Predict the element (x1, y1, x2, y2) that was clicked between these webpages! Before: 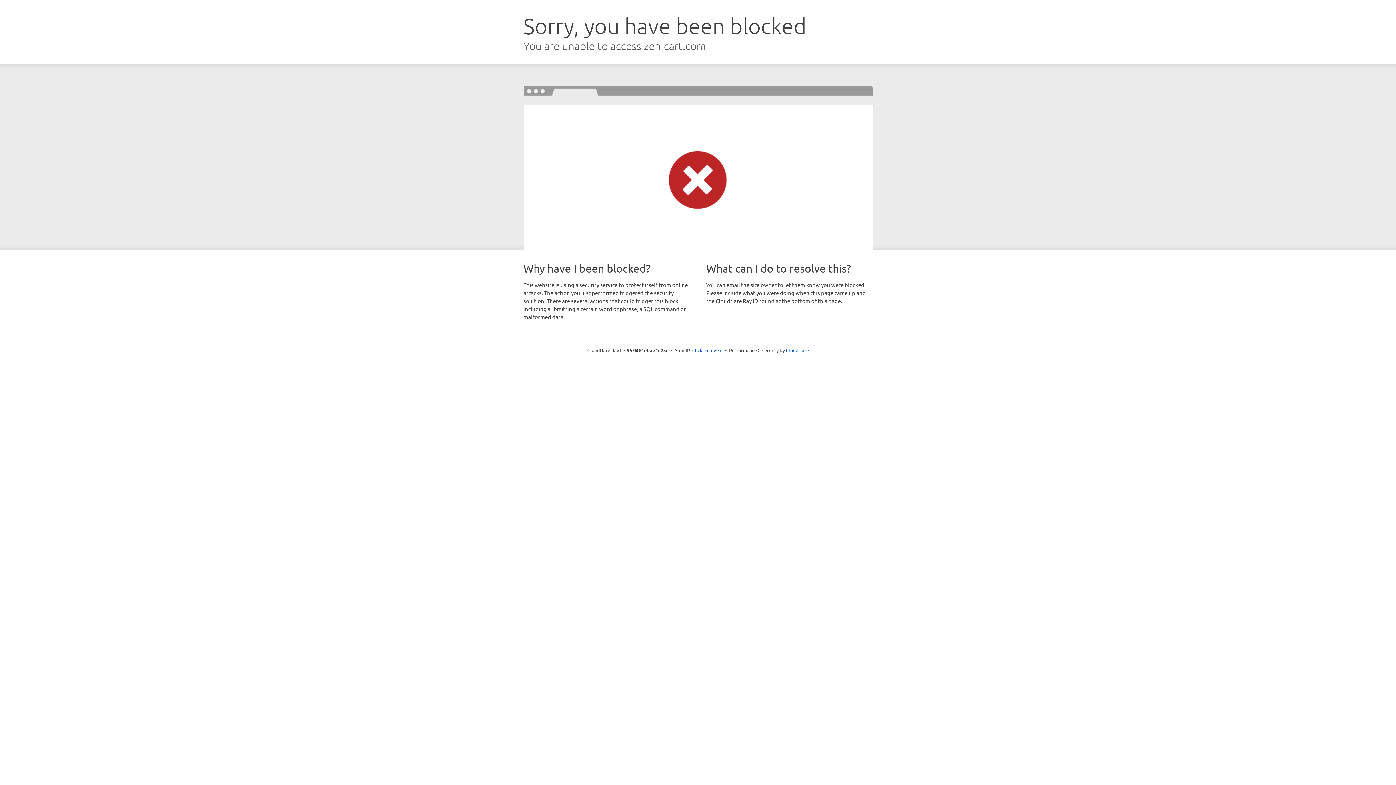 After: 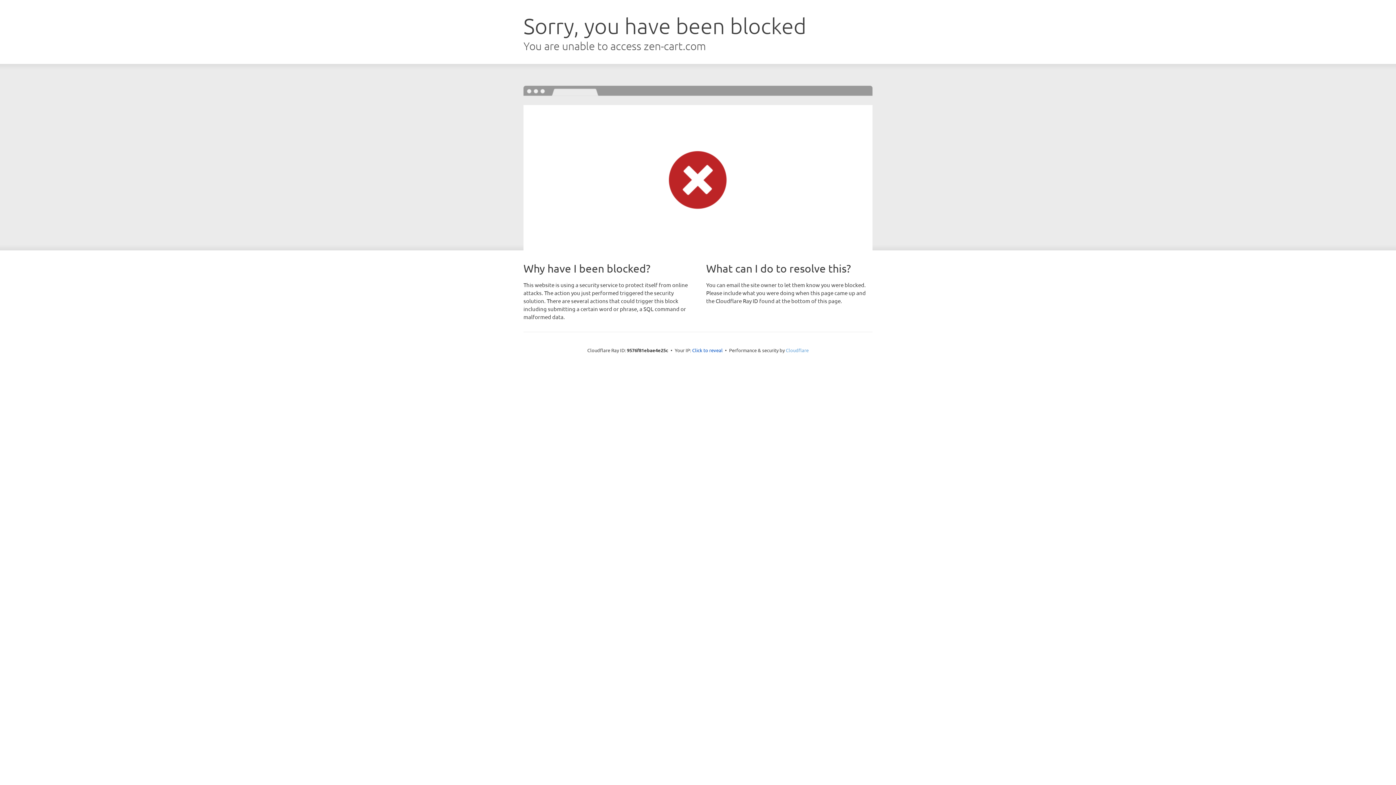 Action: label: Cloudflare bbox: (786, 347, 808, 353)